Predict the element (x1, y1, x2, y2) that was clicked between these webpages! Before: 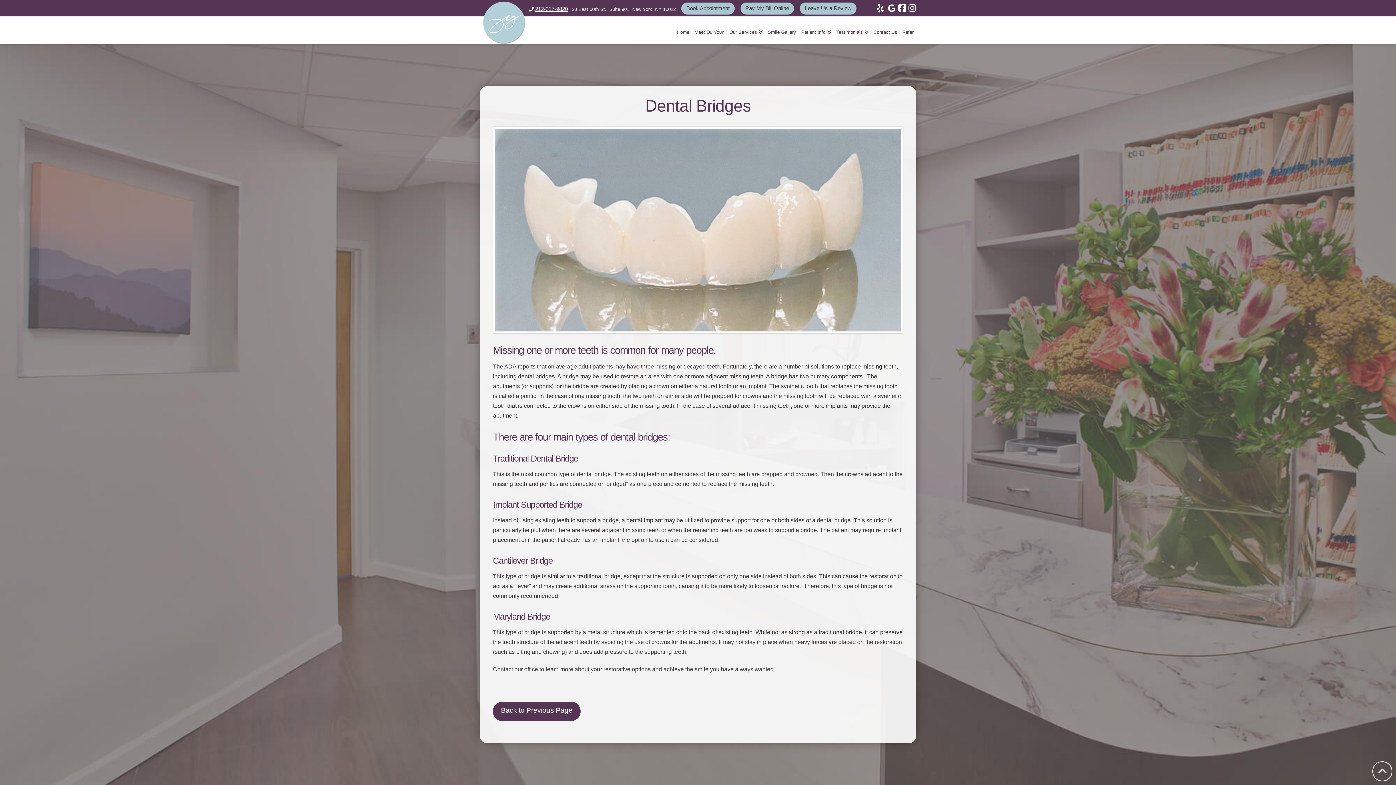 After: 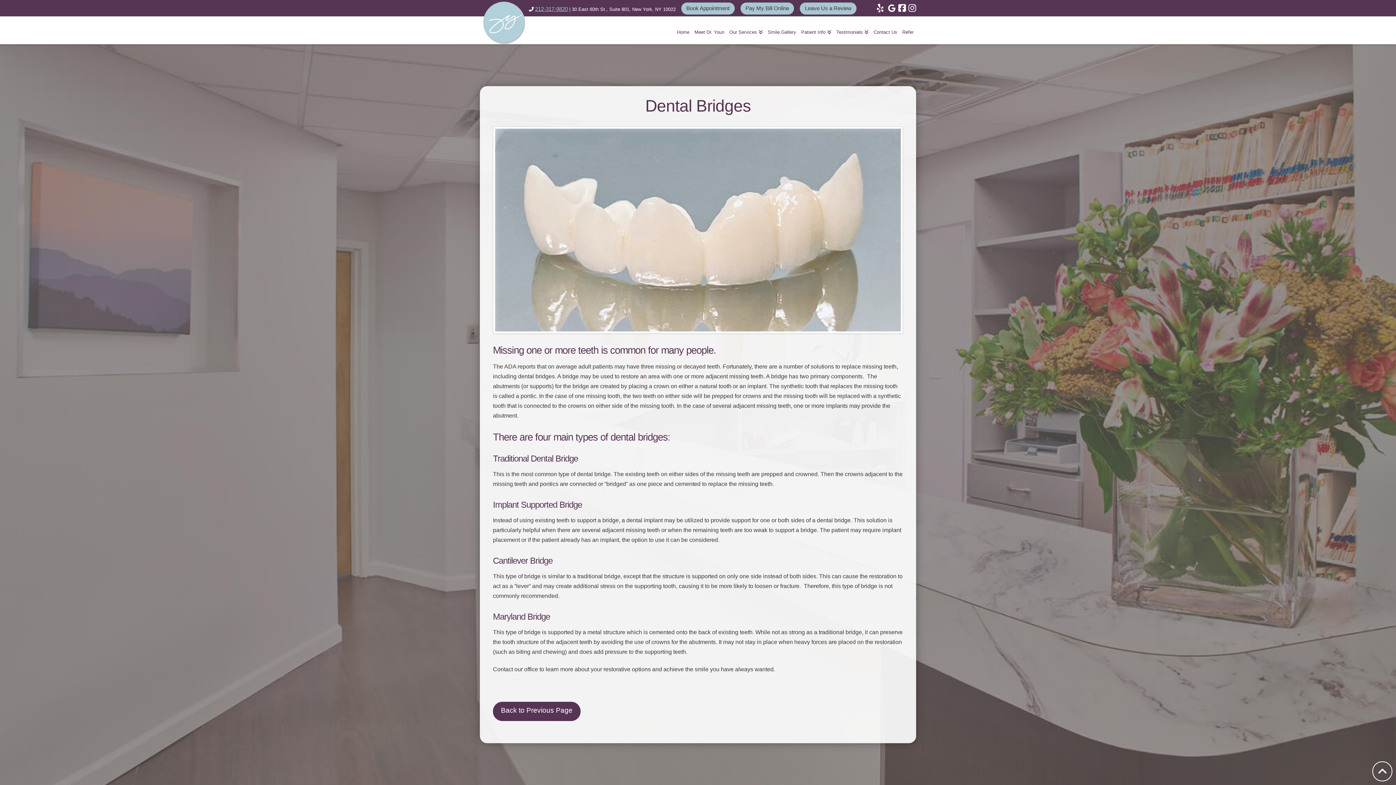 Action: label: 212-317-9820 bbox: (535, 5, 568, 11)